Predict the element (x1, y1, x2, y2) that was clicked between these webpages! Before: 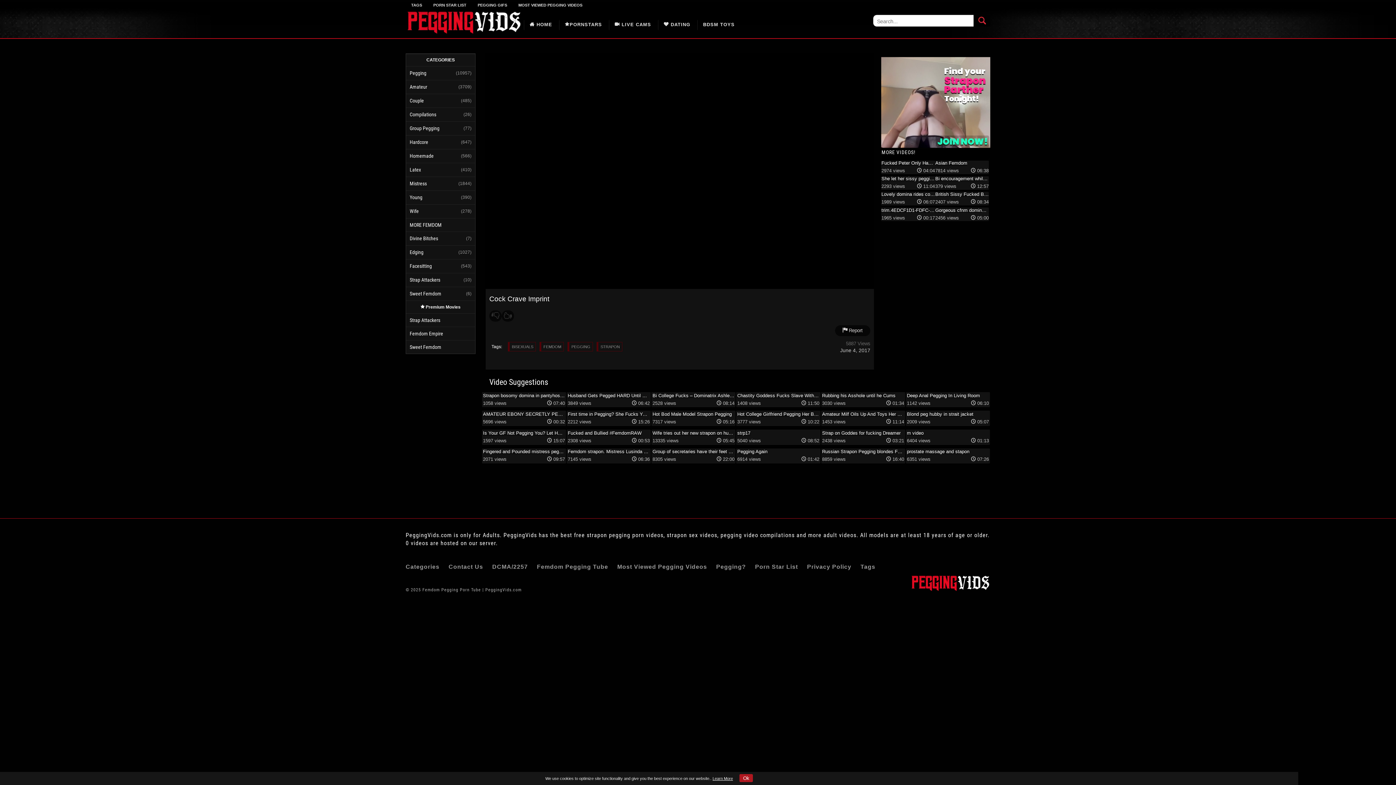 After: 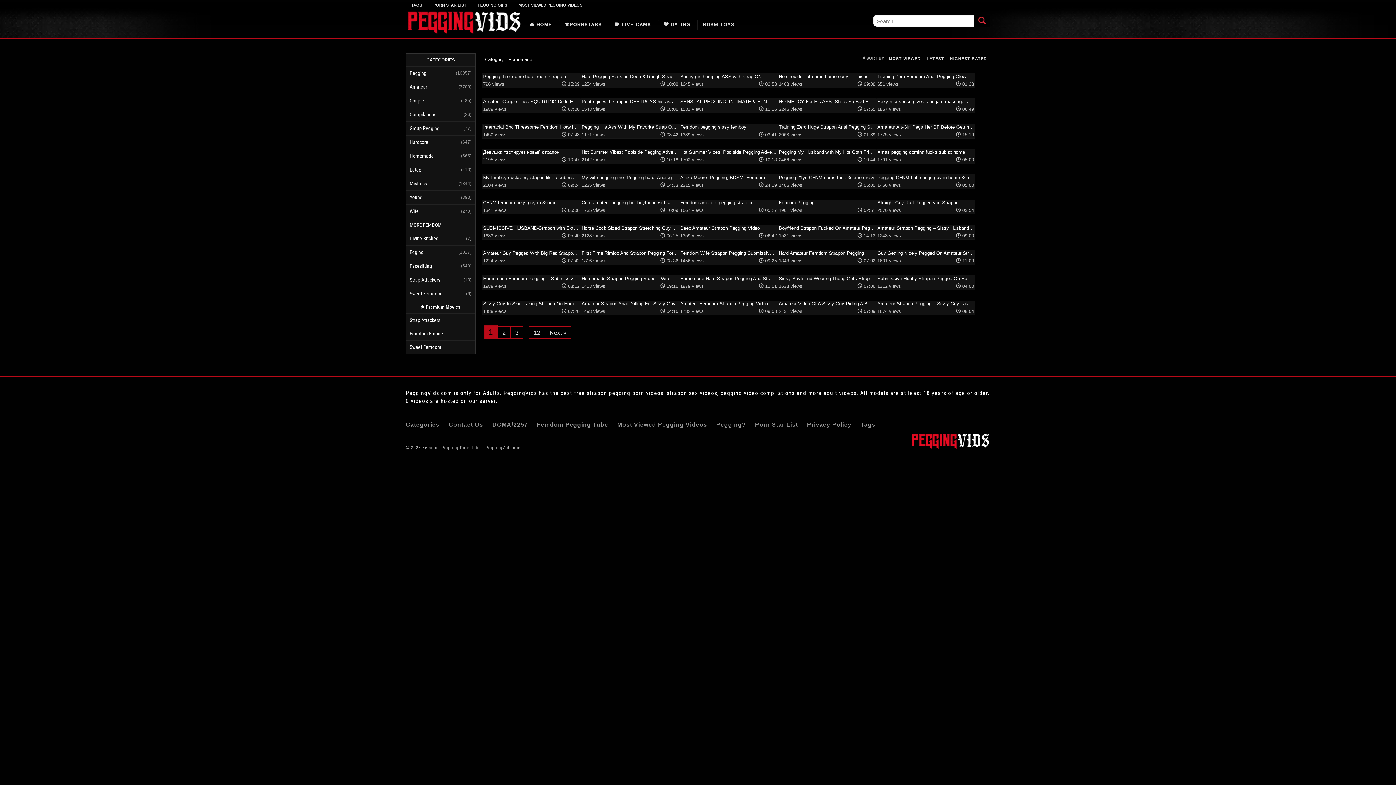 Action: bbox: (406, 149, 454, 162) label: Homemade